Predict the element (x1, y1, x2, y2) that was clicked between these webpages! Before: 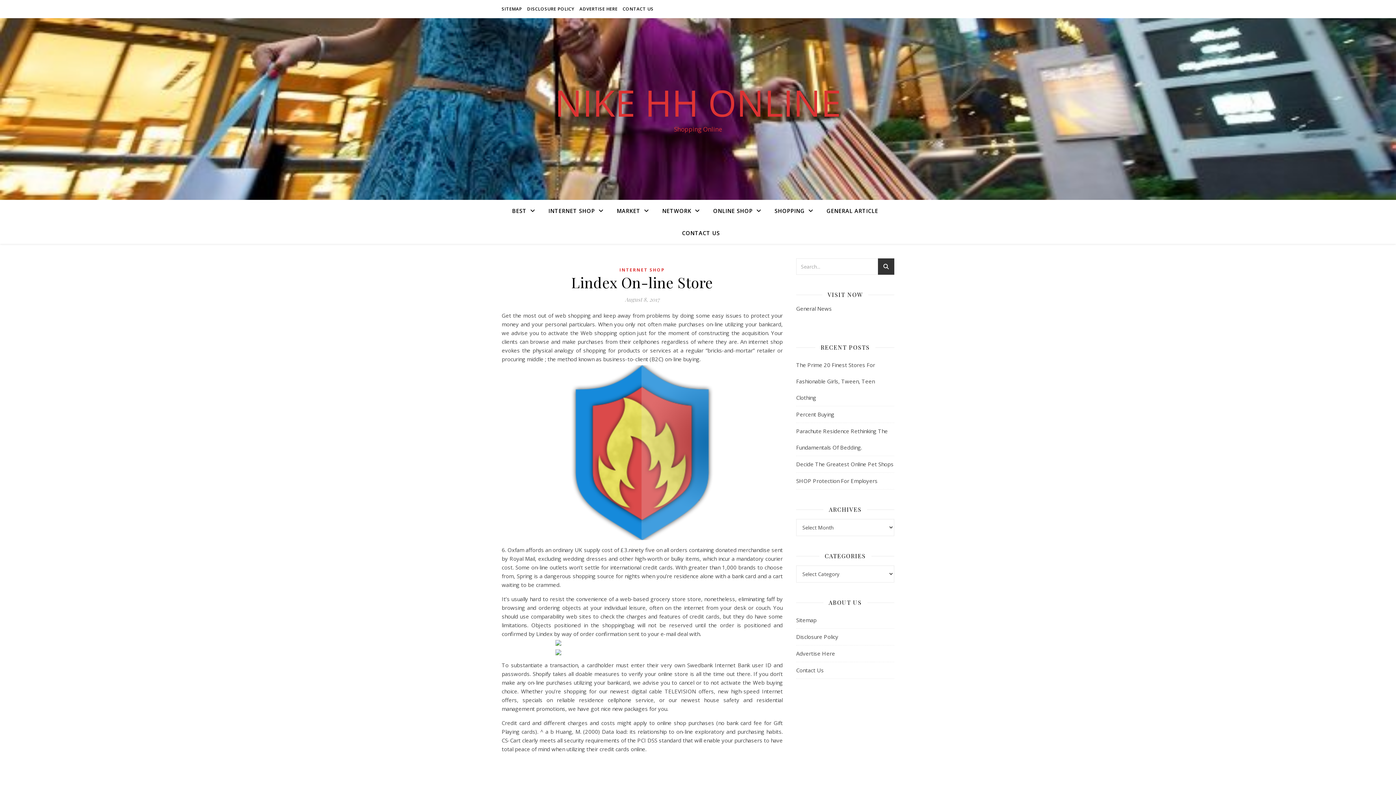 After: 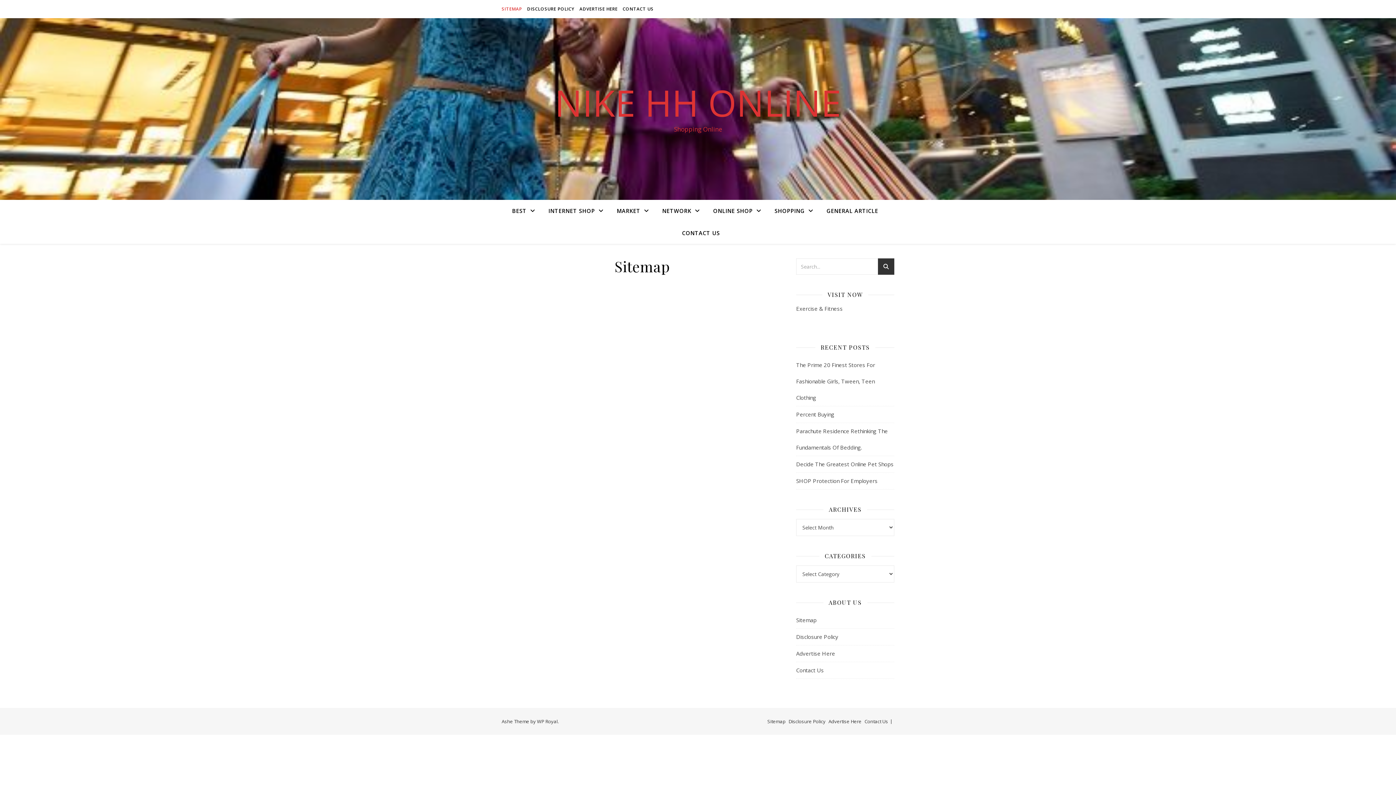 Action: bbox: (796, 612, 894, 629) label: Sitemap